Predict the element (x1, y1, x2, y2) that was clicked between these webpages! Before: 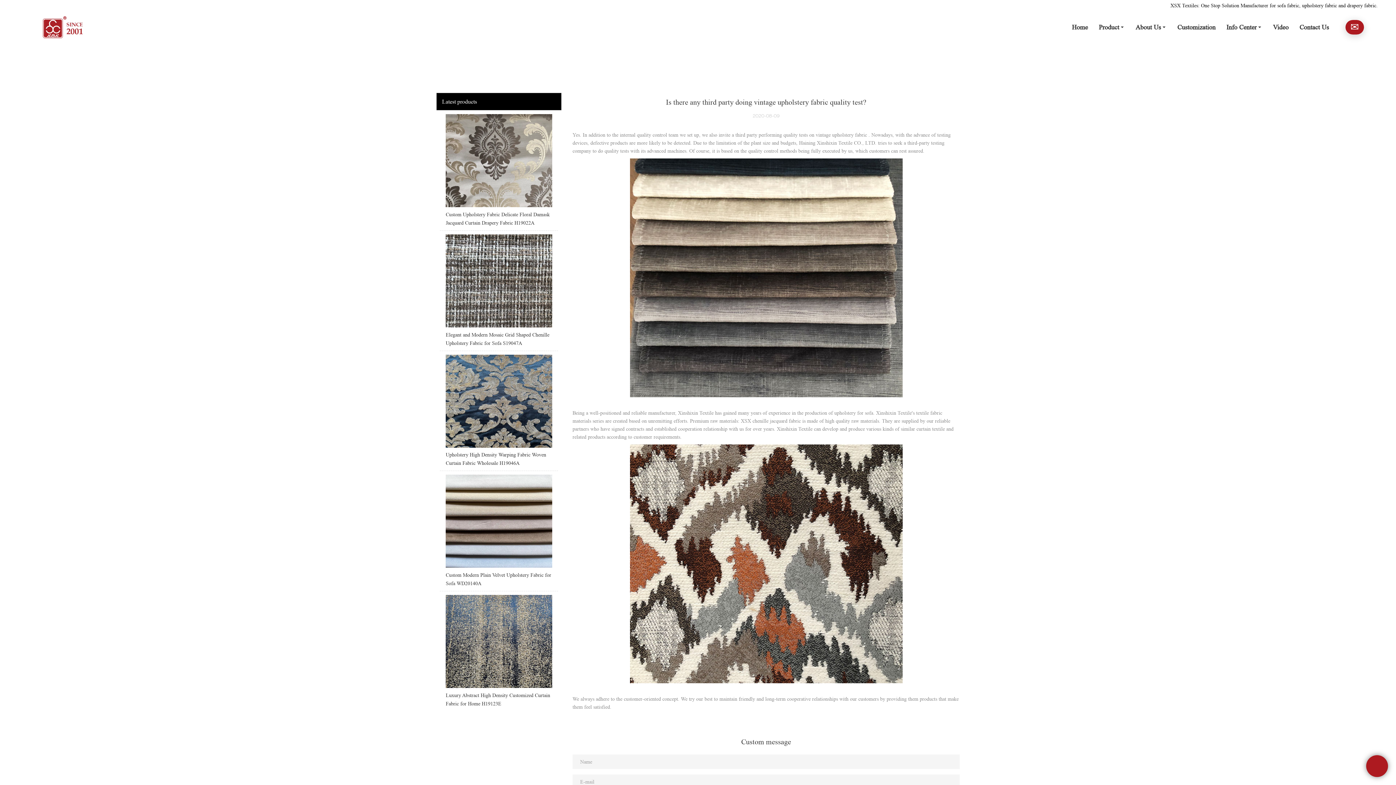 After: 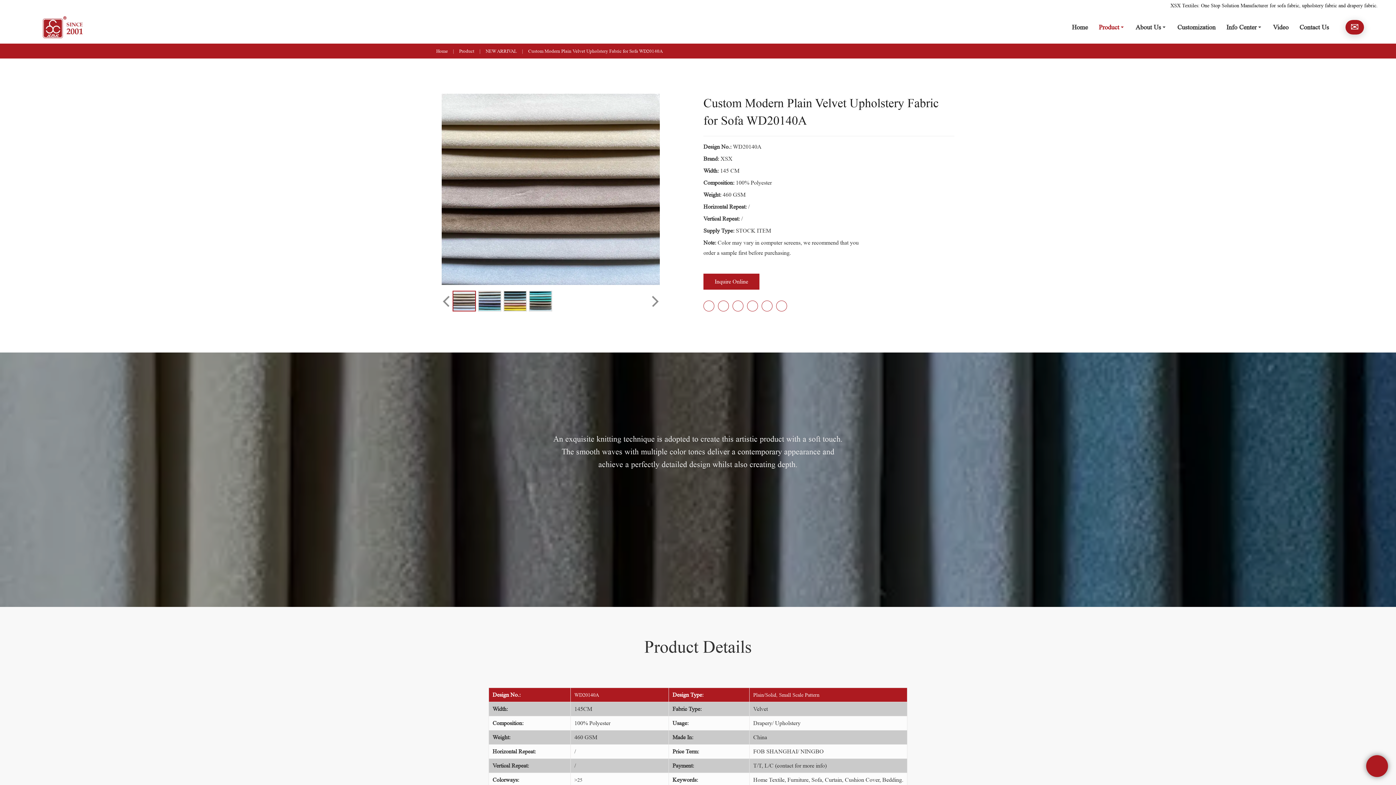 Action: bbox: (440, 475, 558, 591) label: Custom Modern Plain Velvet Upholstery Fabric for Sofa WD20140A